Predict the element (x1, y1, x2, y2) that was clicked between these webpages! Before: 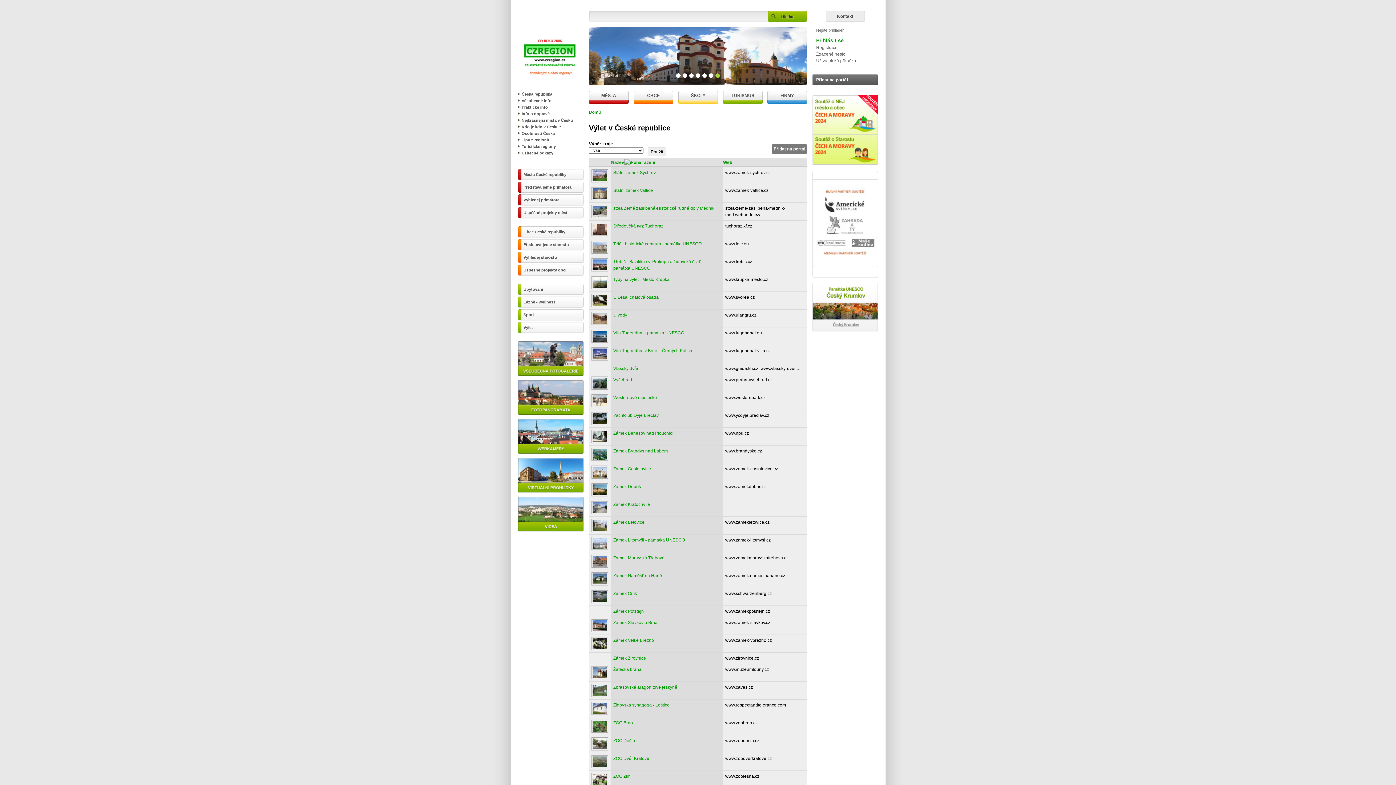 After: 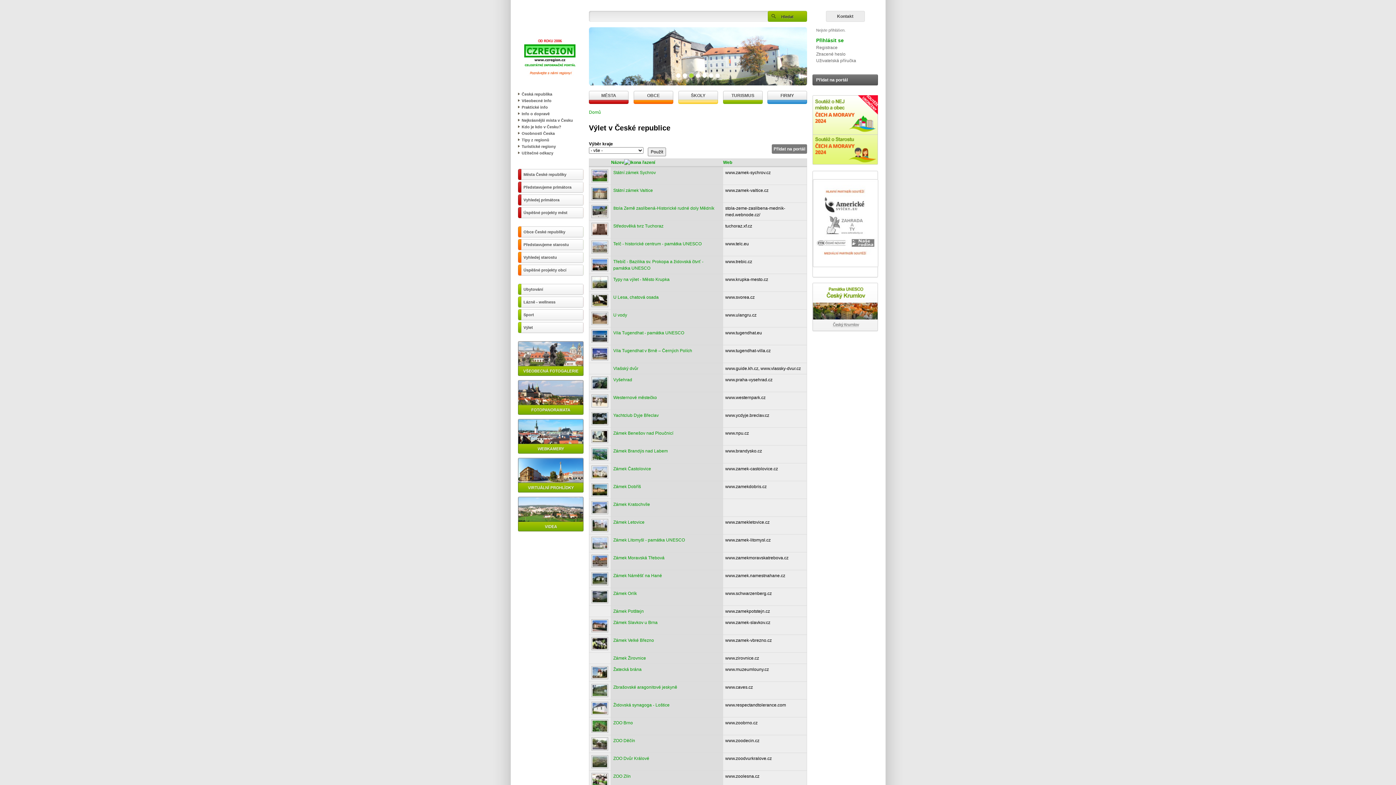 Action: bbox: (702, 73, 706, 77) label: 5